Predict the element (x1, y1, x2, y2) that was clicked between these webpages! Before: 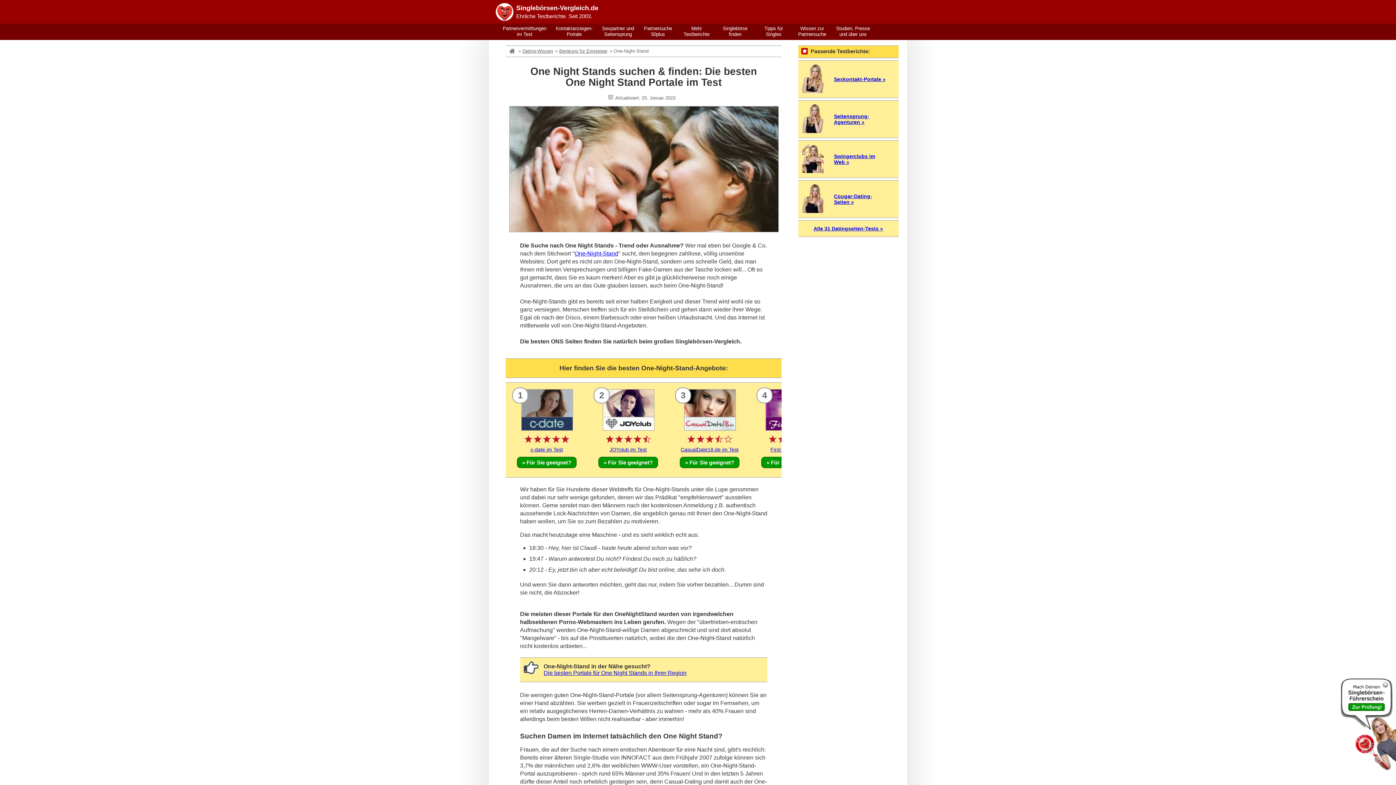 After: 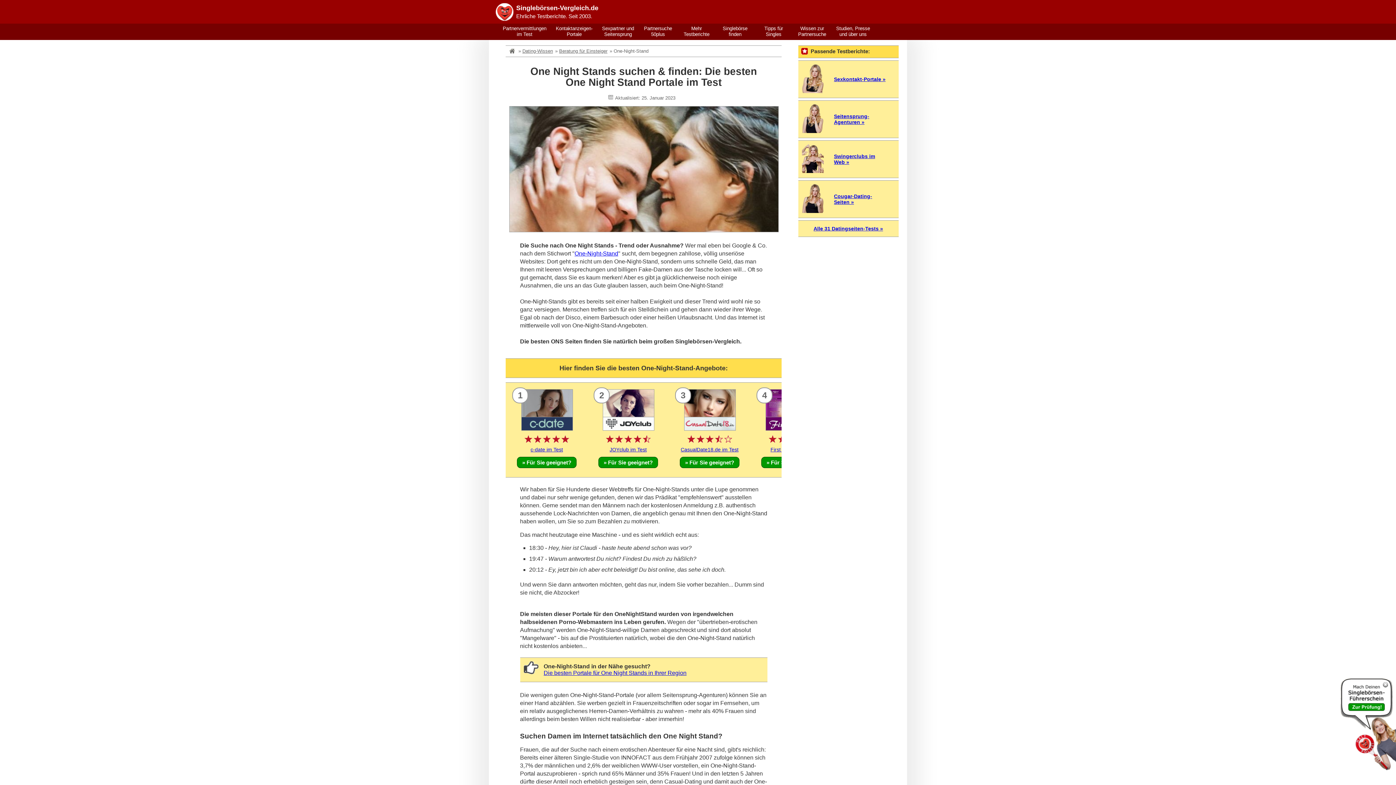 Action: bbox: (1340, 747, 1385, 751)